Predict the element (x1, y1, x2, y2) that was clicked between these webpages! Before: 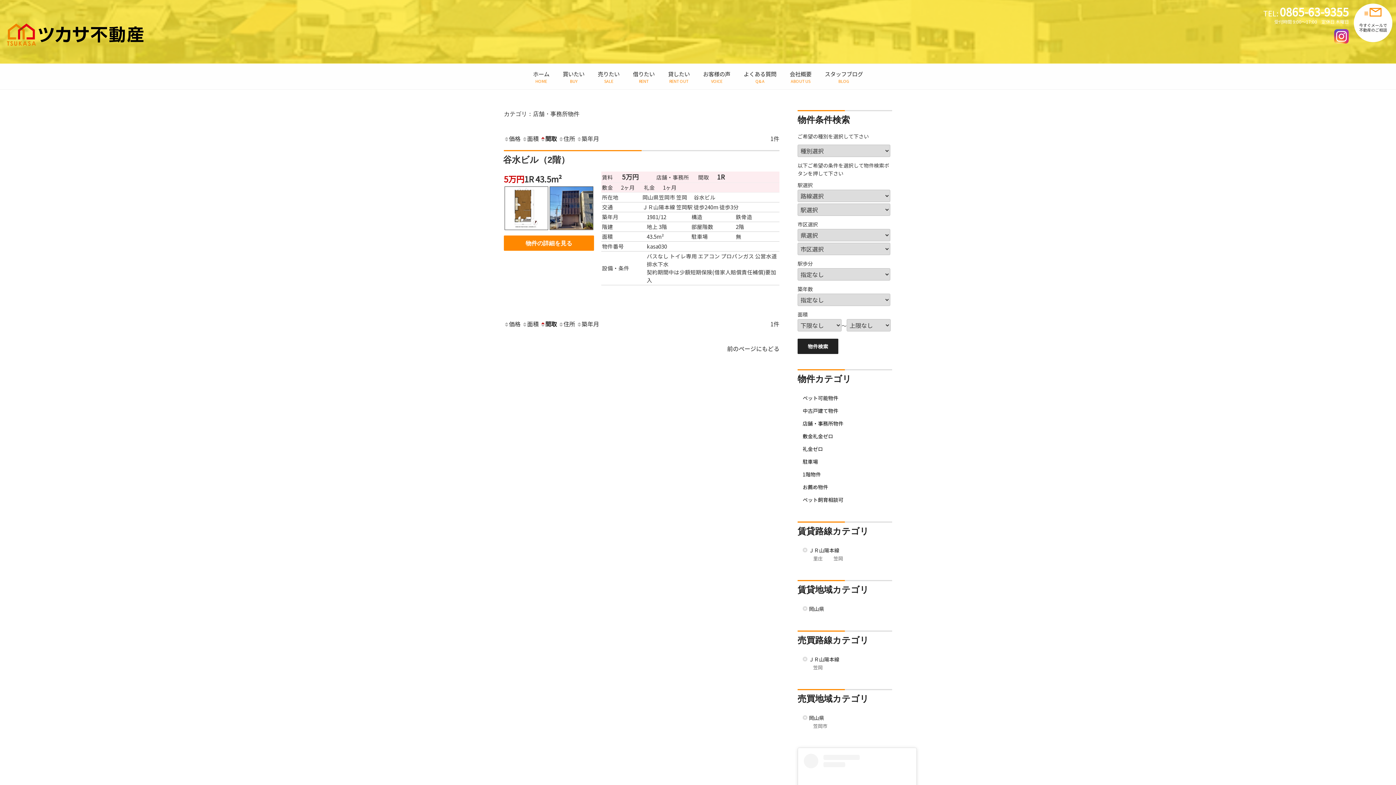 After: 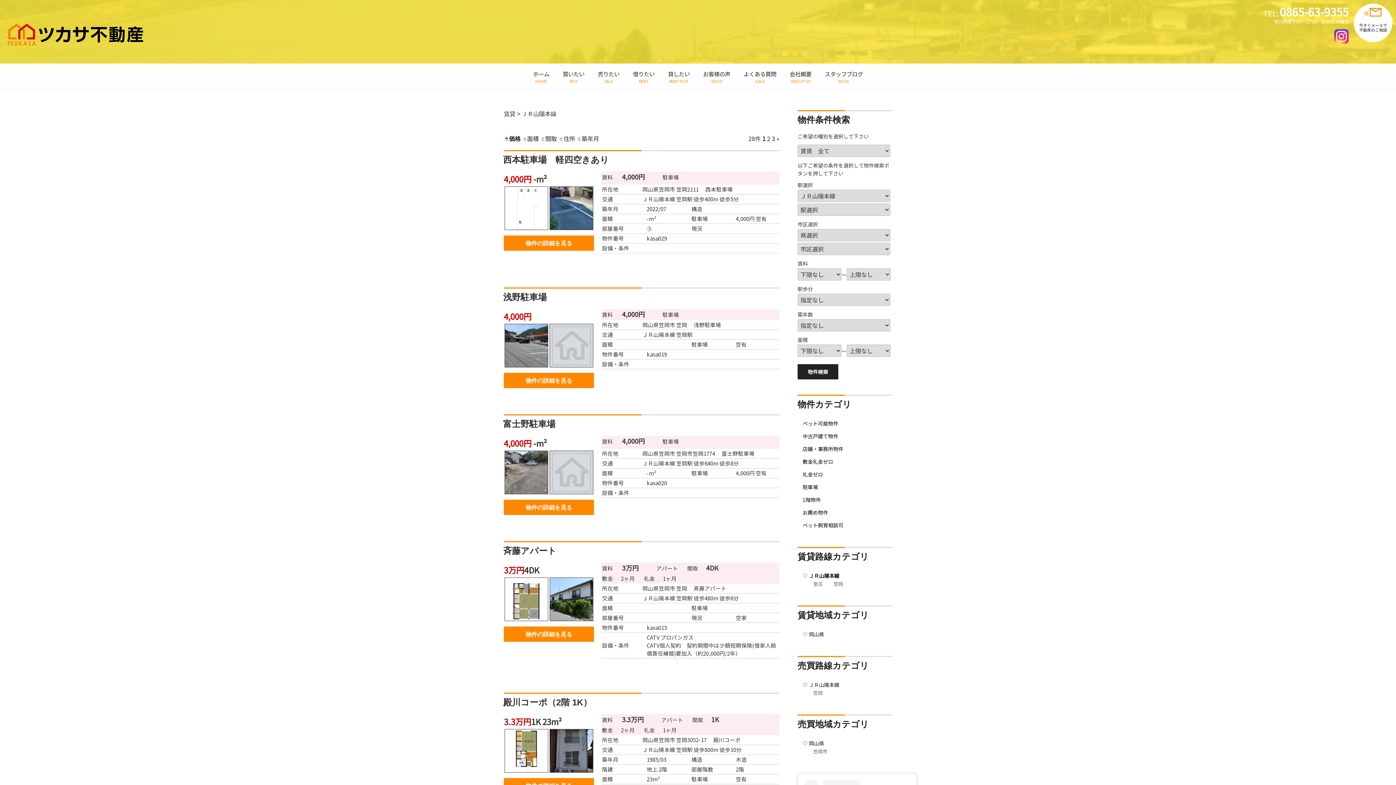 Action: bbox: (802, 546, 892, 554) label: ＪＲ山陽本線